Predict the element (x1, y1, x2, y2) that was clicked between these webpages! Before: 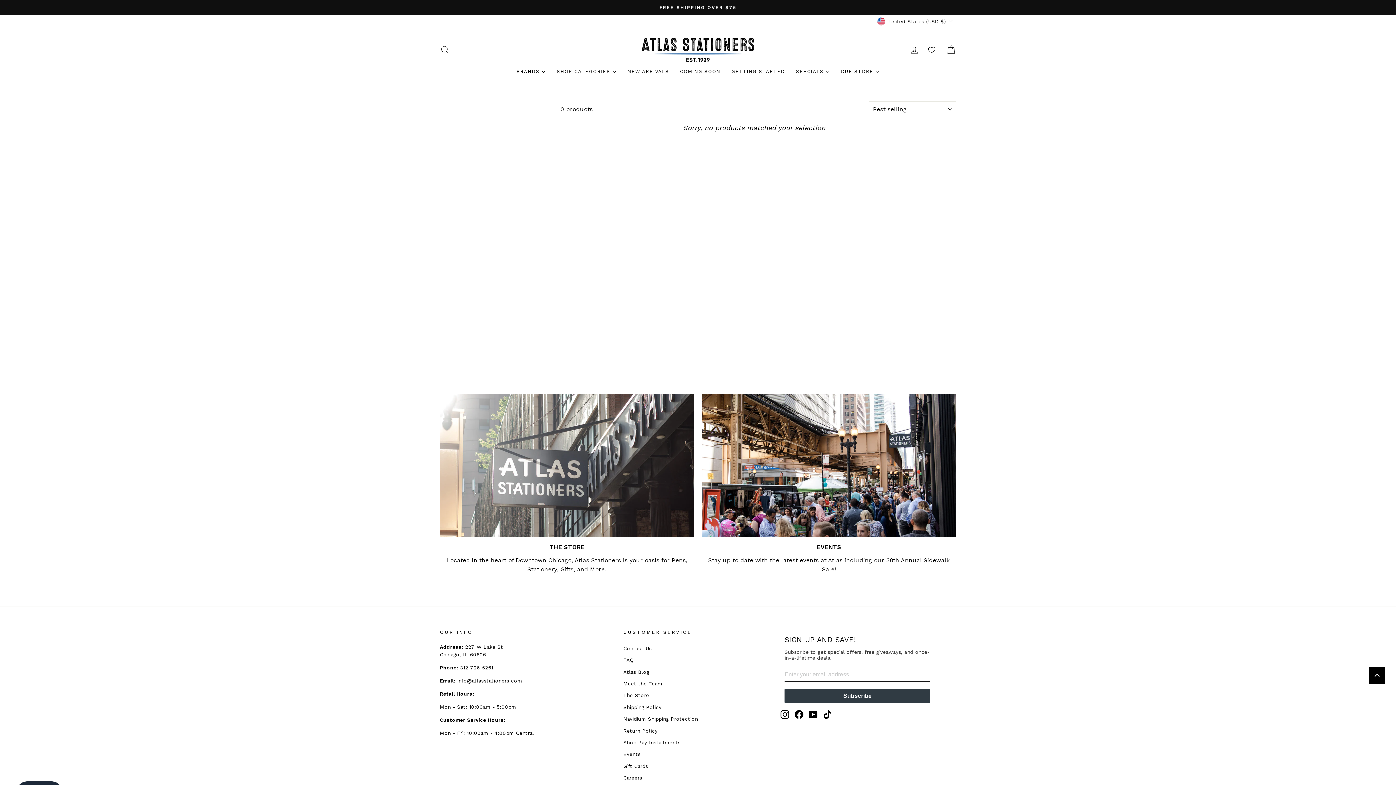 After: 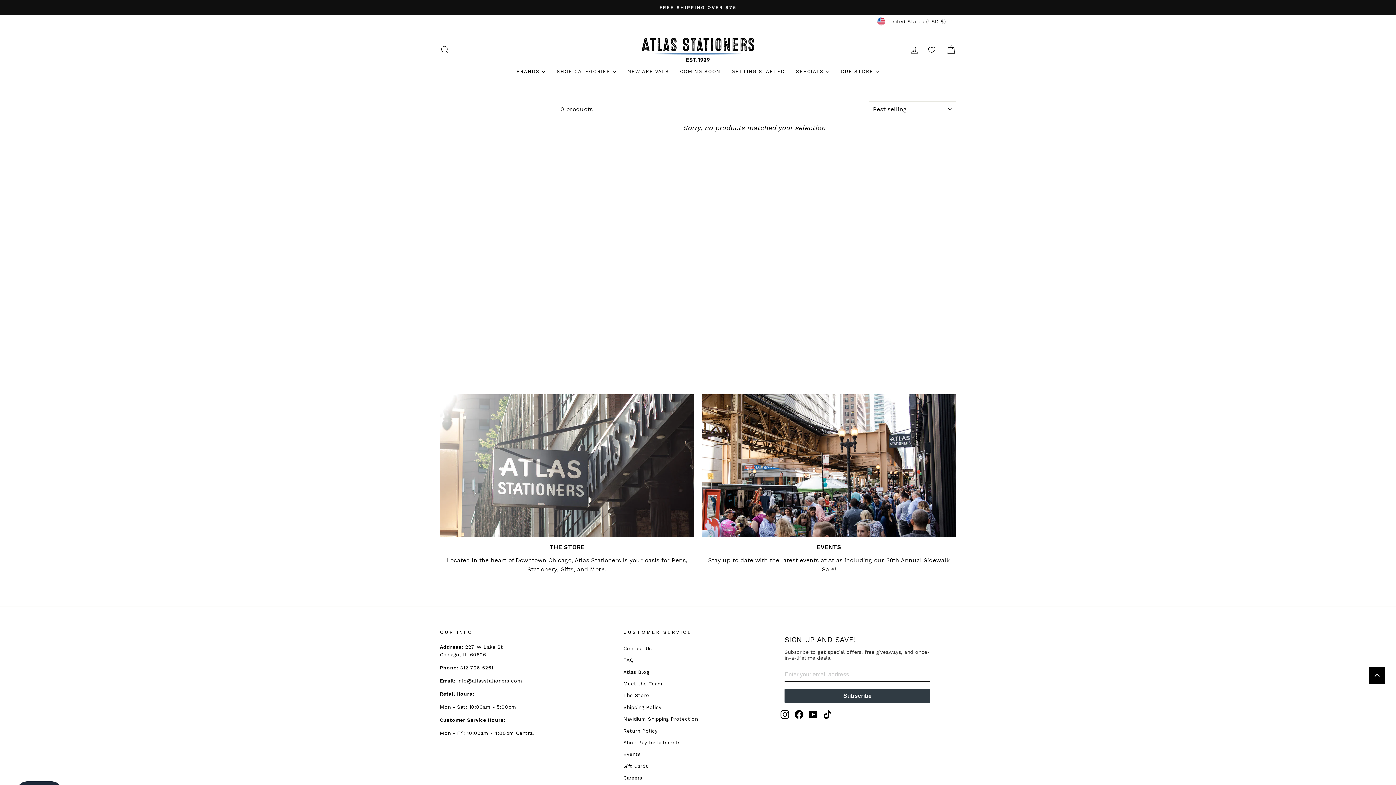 Action: bbox: (795, 629, 803, 637) label: Facebook